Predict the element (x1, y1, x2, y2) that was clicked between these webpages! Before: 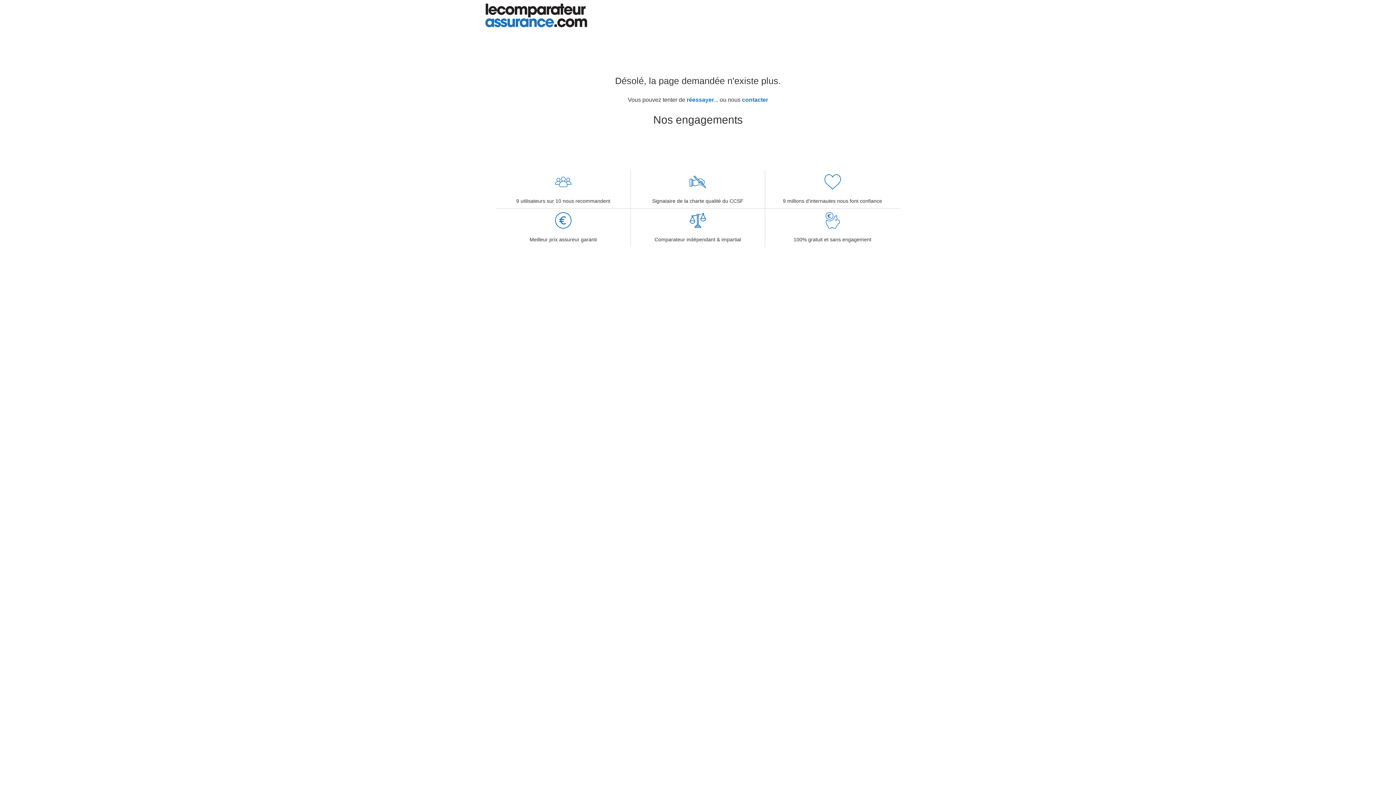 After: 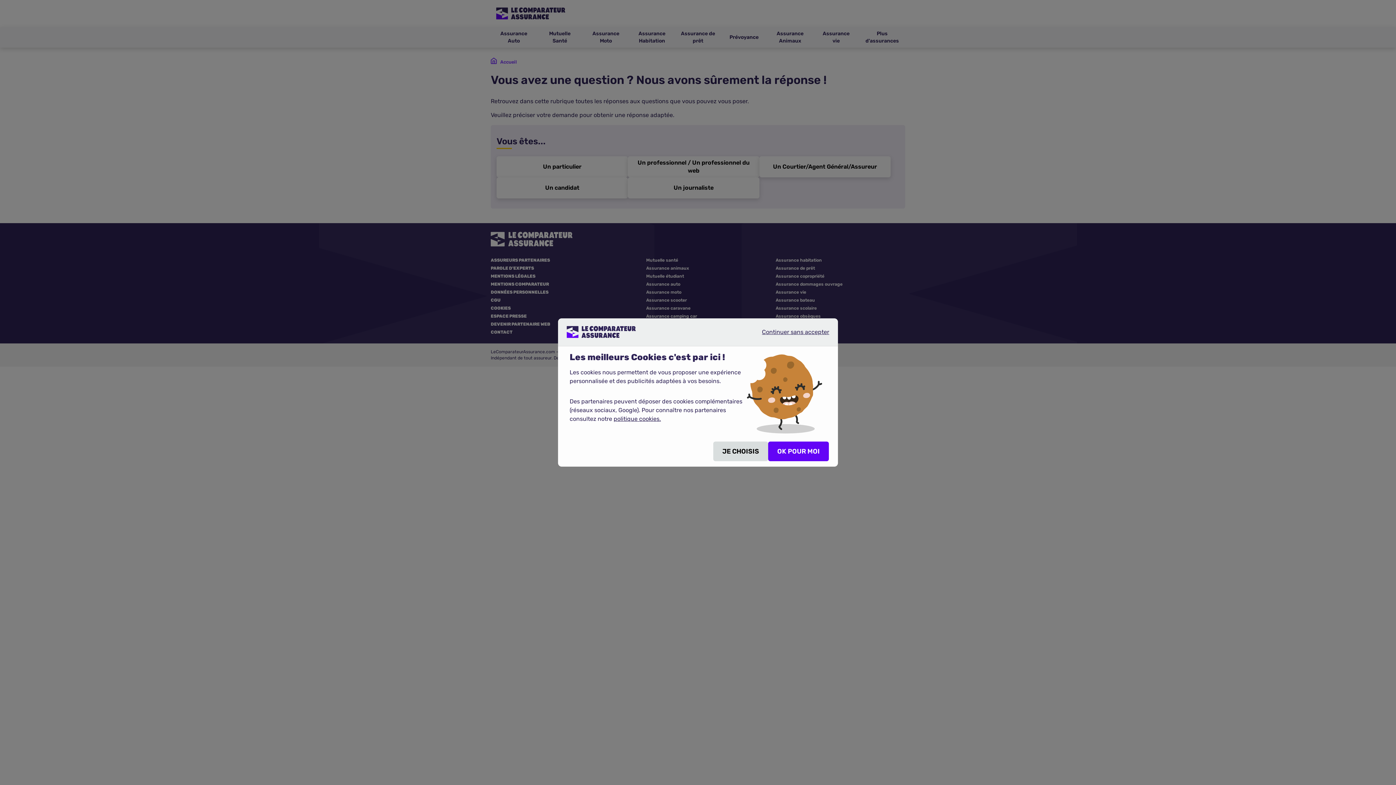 Action: bbox: (742, 96, 768, 102) label: contacter